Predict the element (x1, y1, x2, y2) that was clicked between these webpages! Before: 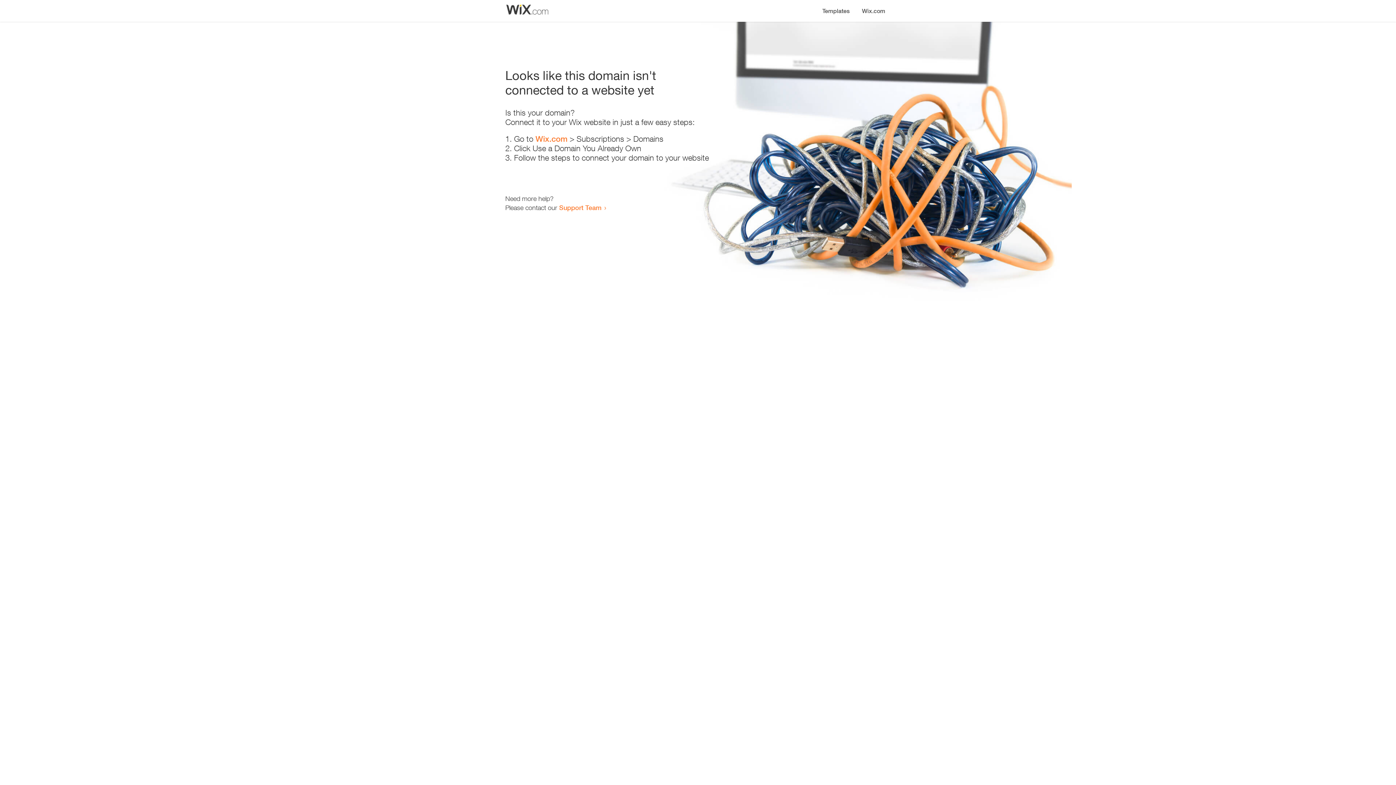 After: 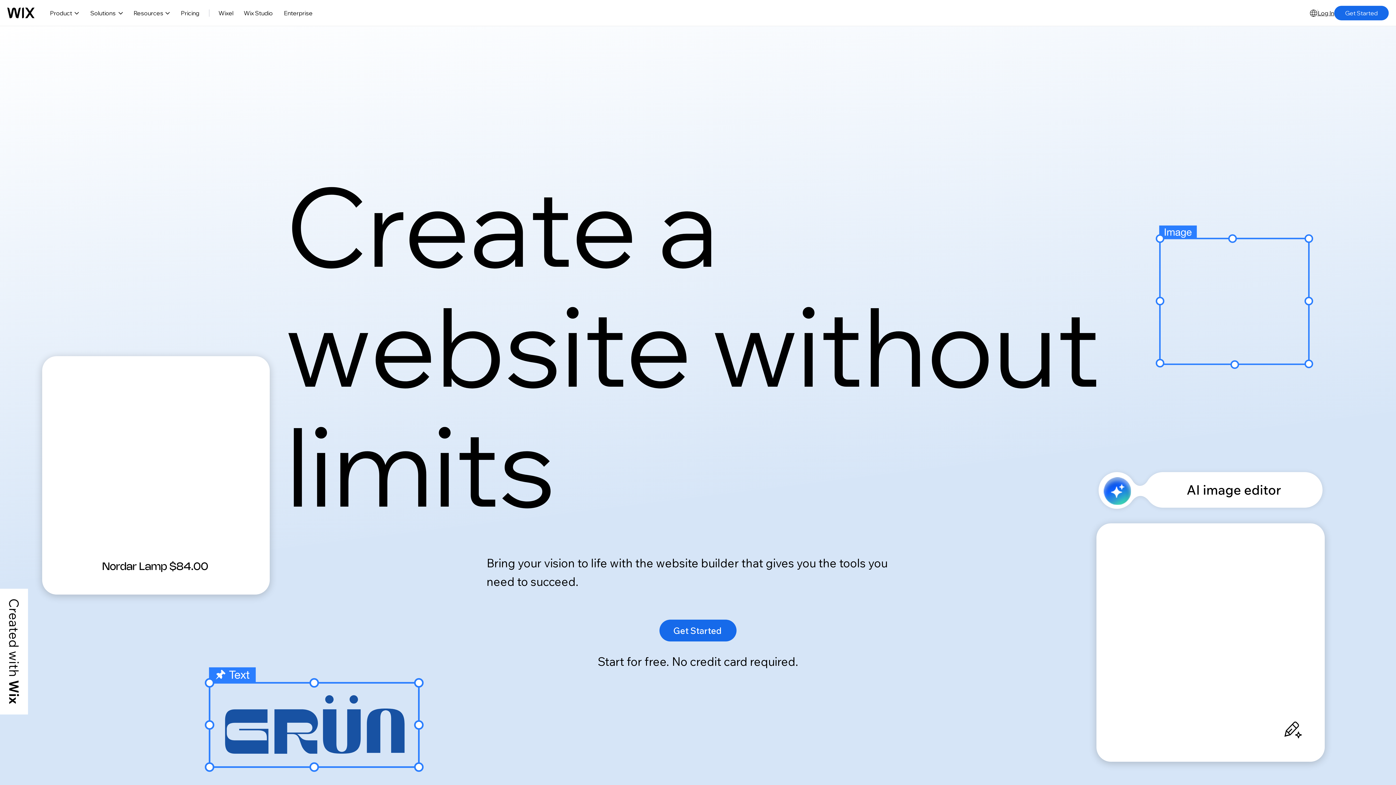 Action: label: Wix.com bbox: (856, 0, 890, 14)